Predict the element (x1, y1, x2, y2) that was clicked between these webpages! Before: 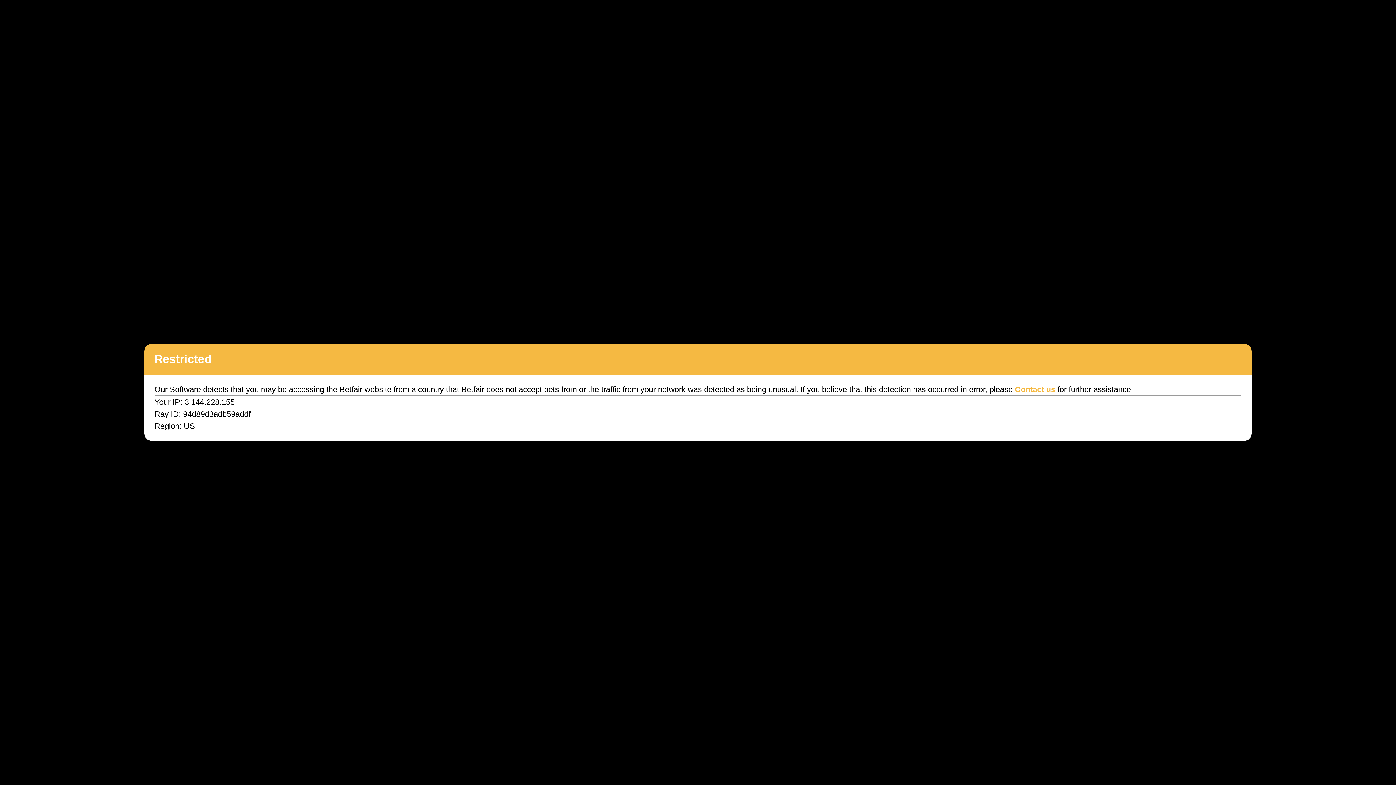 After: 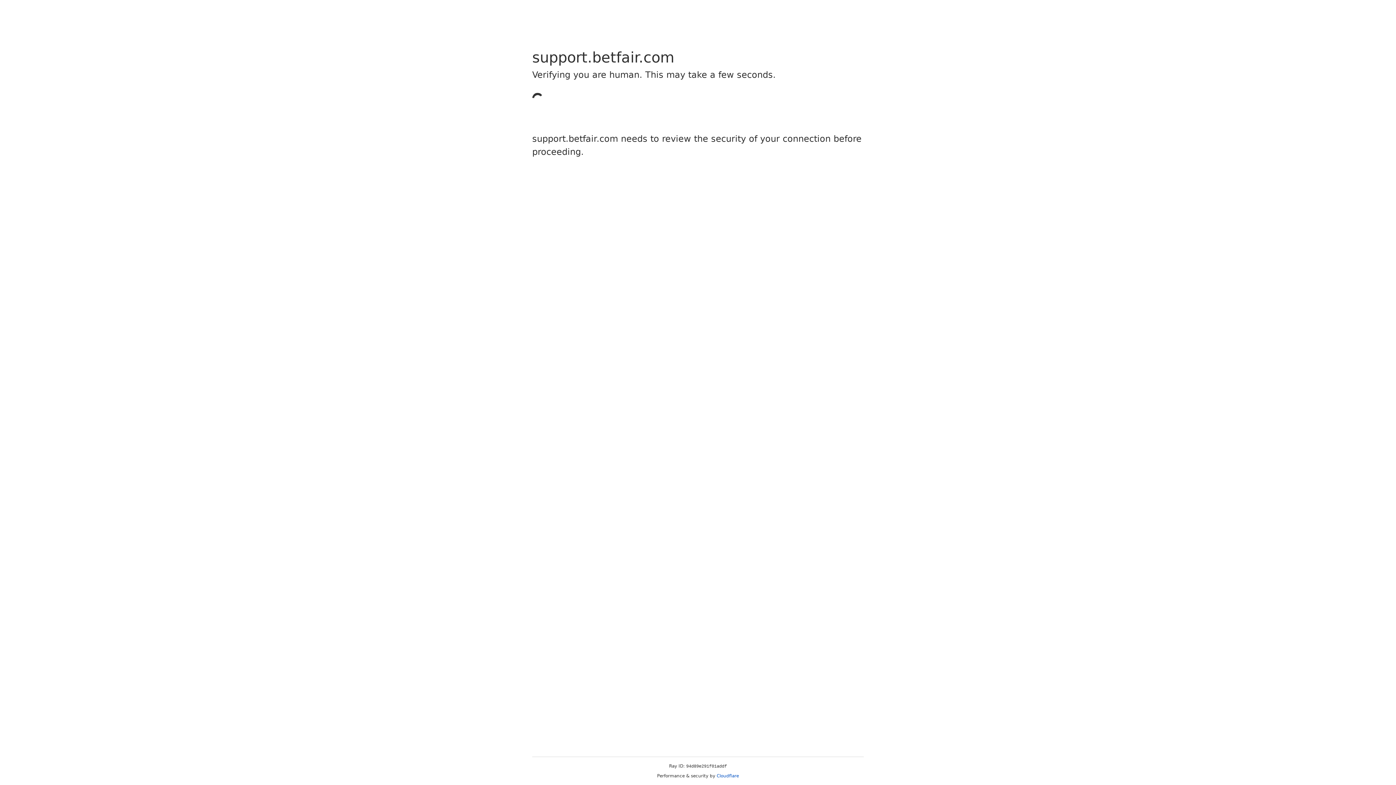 Action: bbox: (1015, 385, 1055, 394) label: Contact us